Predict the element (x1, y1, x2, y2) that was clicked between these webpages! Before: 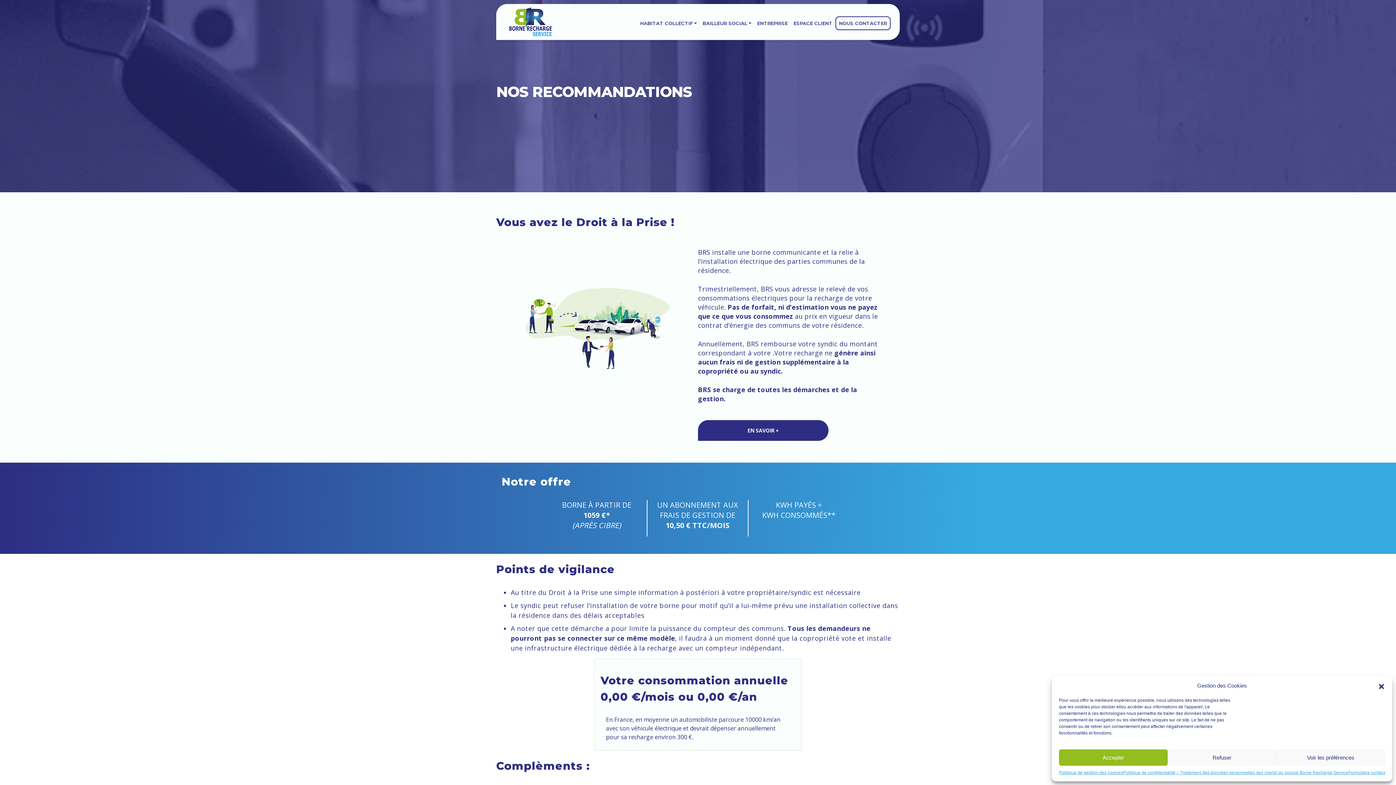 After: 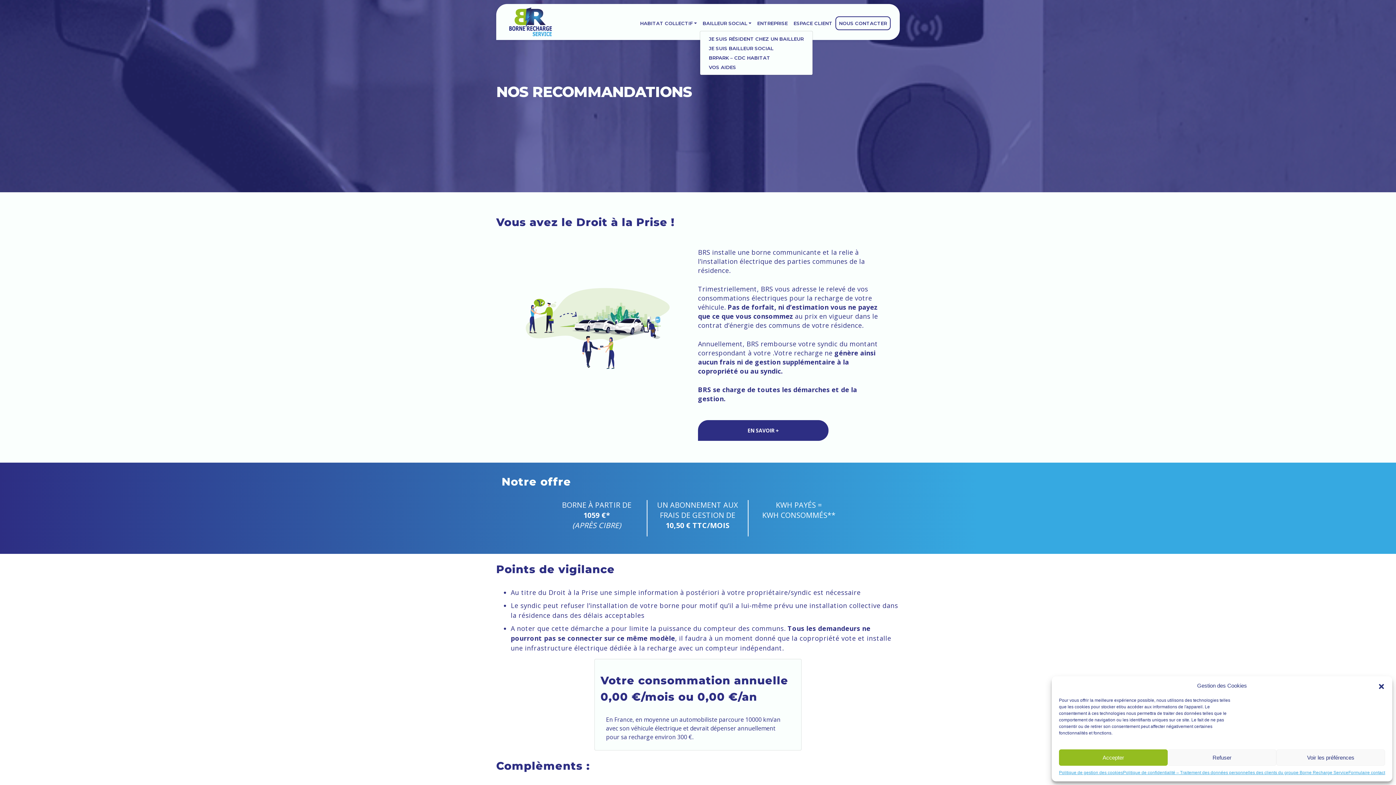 Action: bbox: (699, 16, 754, 30) label: BAILLEUR SOCIAL